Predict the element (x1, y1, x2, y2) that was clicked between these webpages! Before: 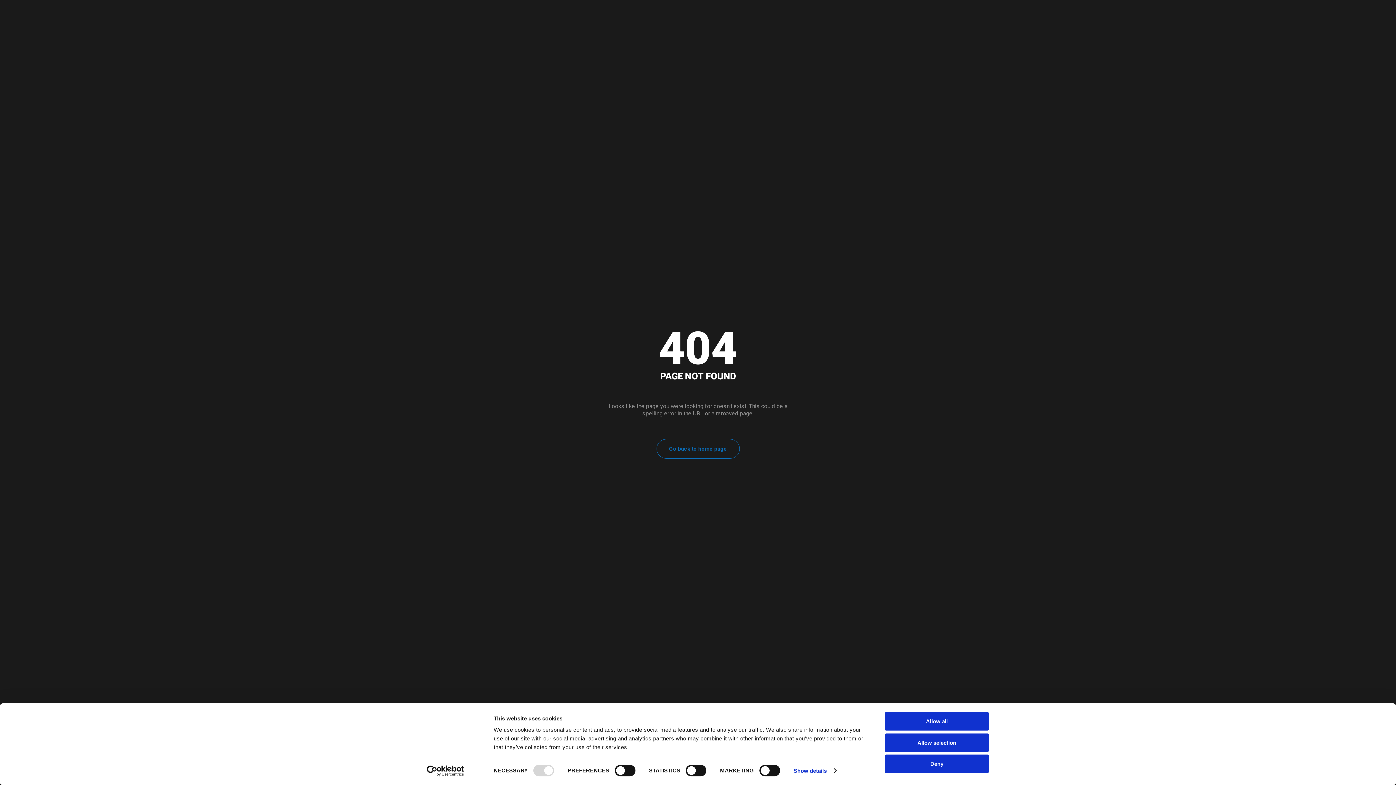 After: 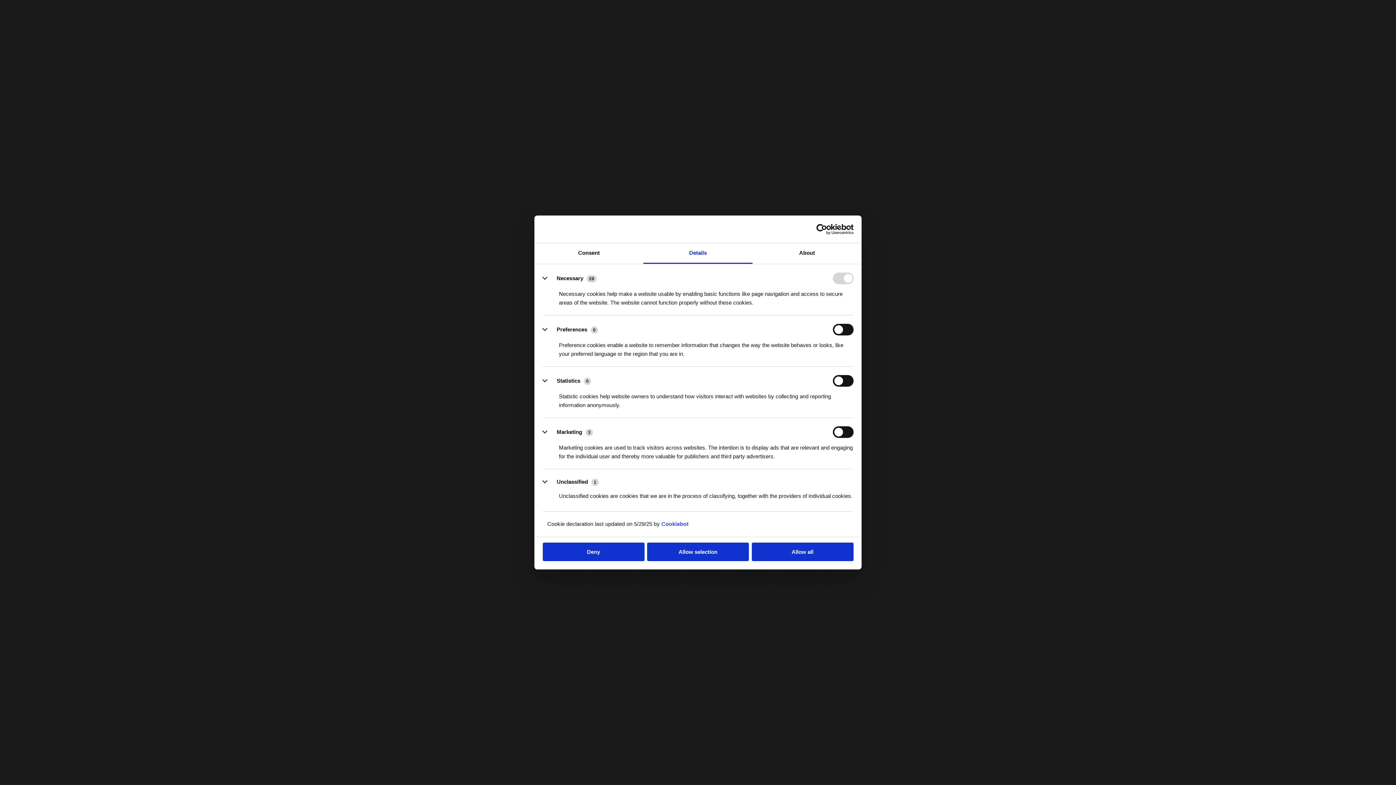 Action: bbox: (793, 765, 836, 776) label: Show details